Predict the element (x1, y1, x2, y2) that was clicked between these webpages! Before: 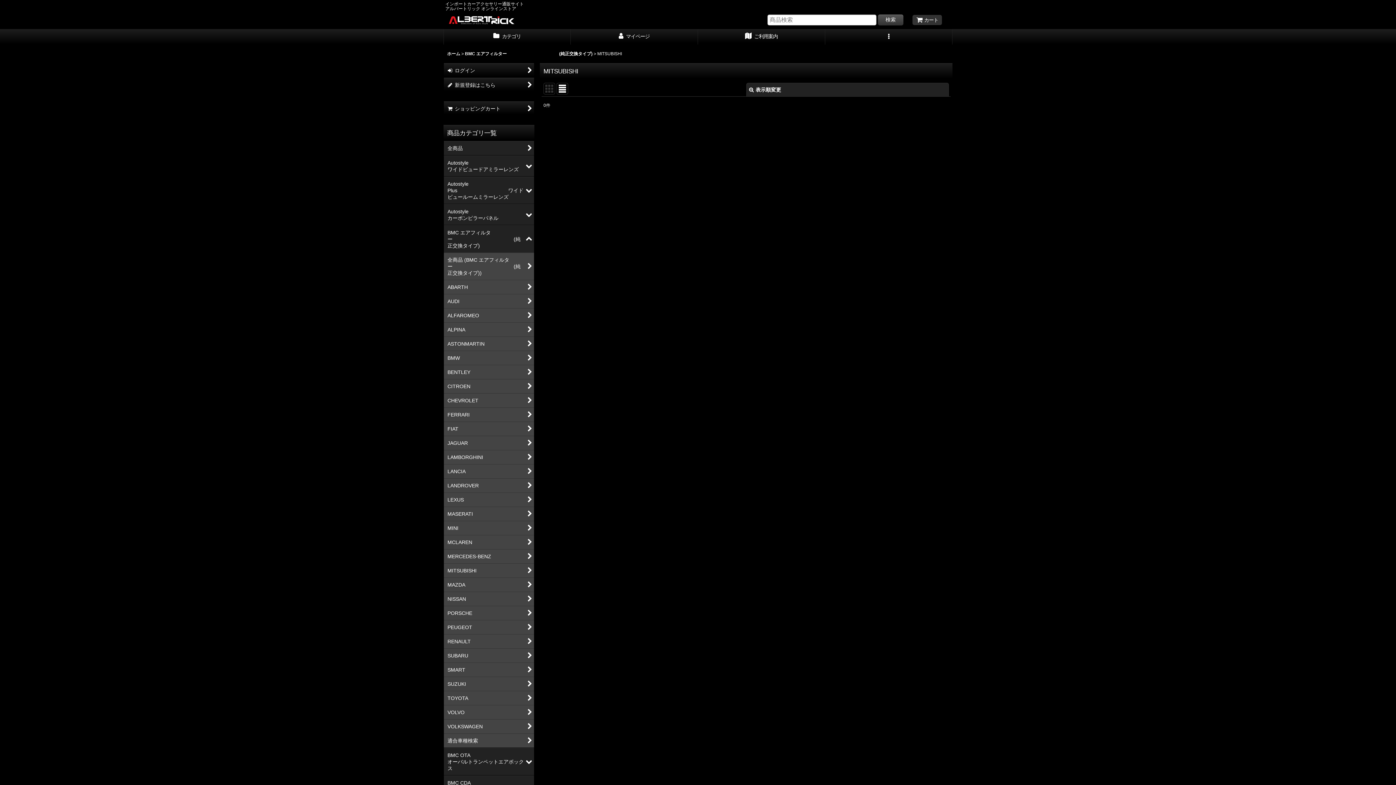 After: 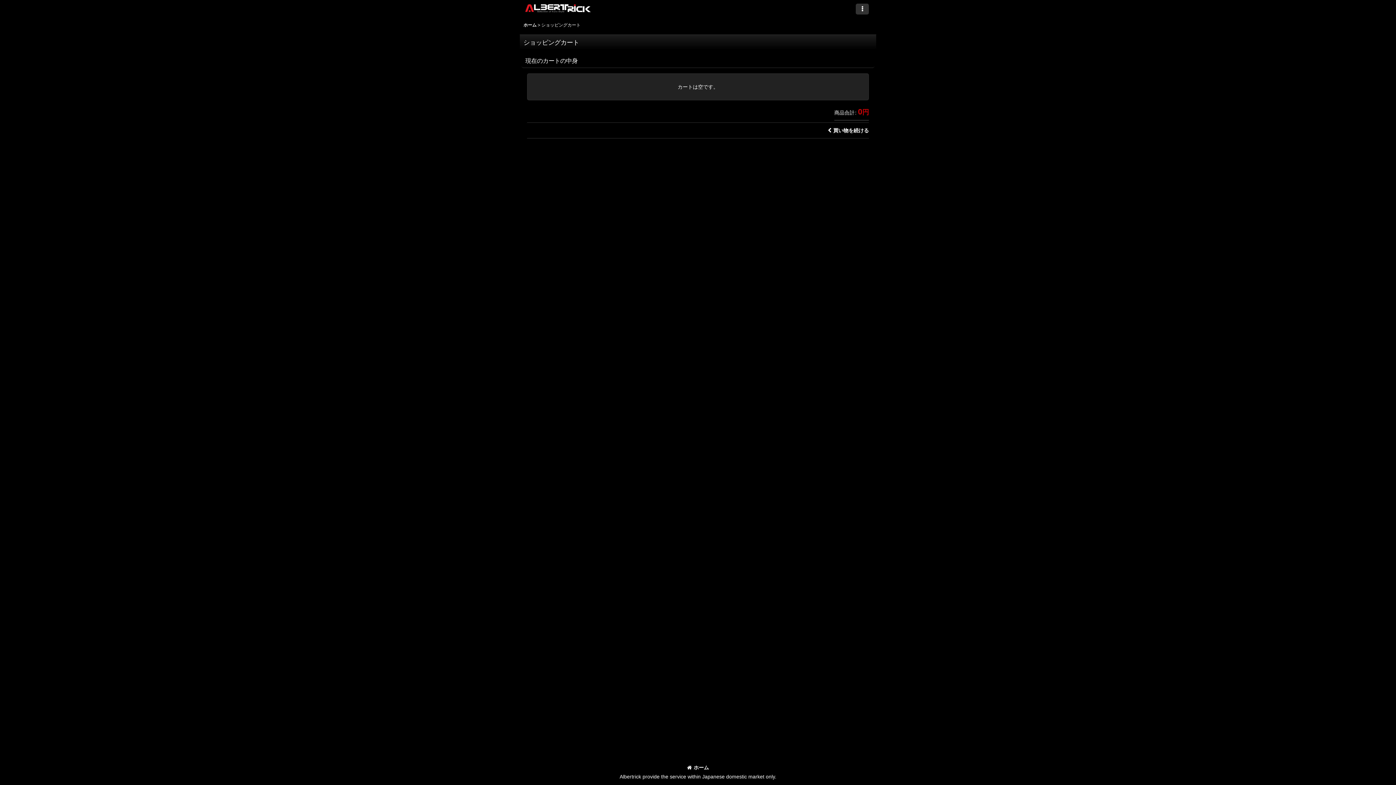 Action: label:  
ショッピングカート bbox: (444, 101, 534, 115)